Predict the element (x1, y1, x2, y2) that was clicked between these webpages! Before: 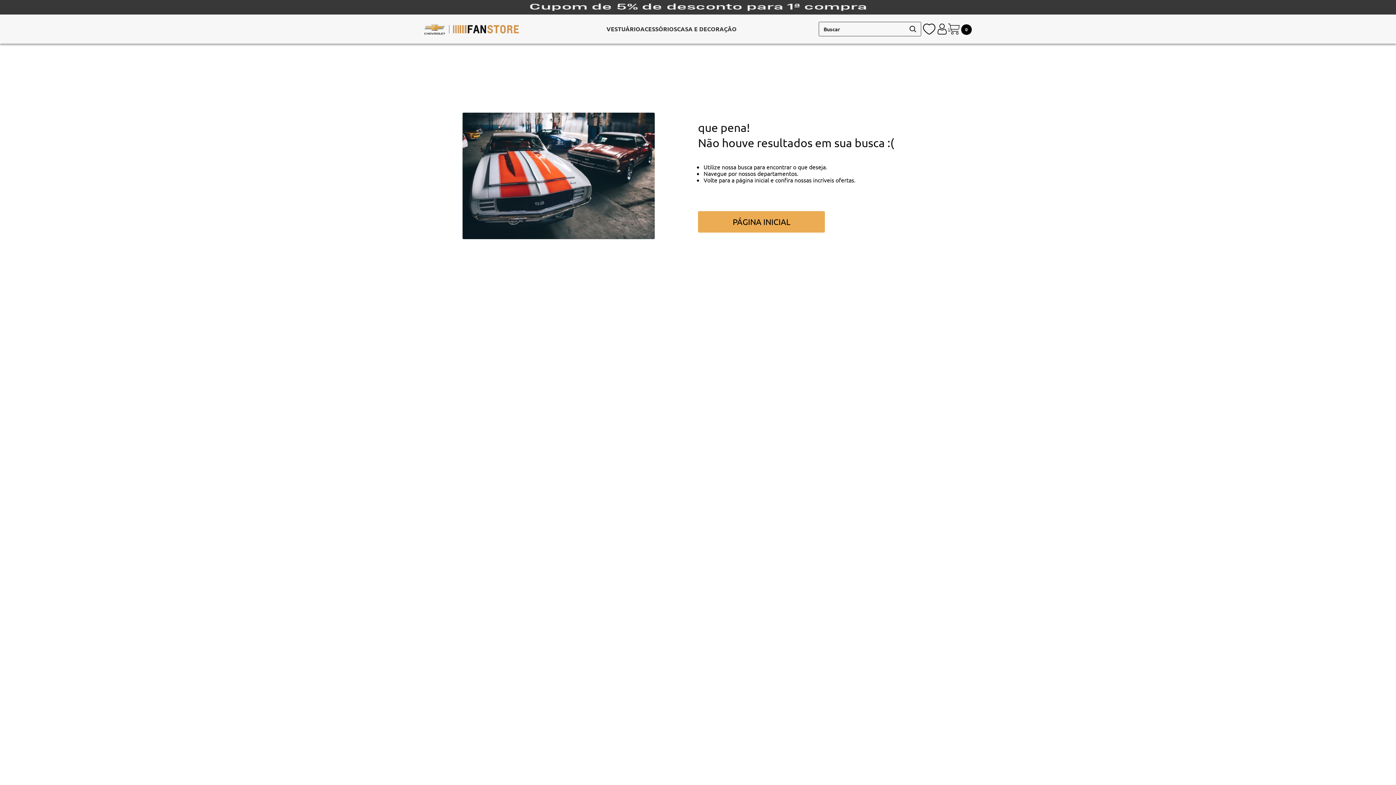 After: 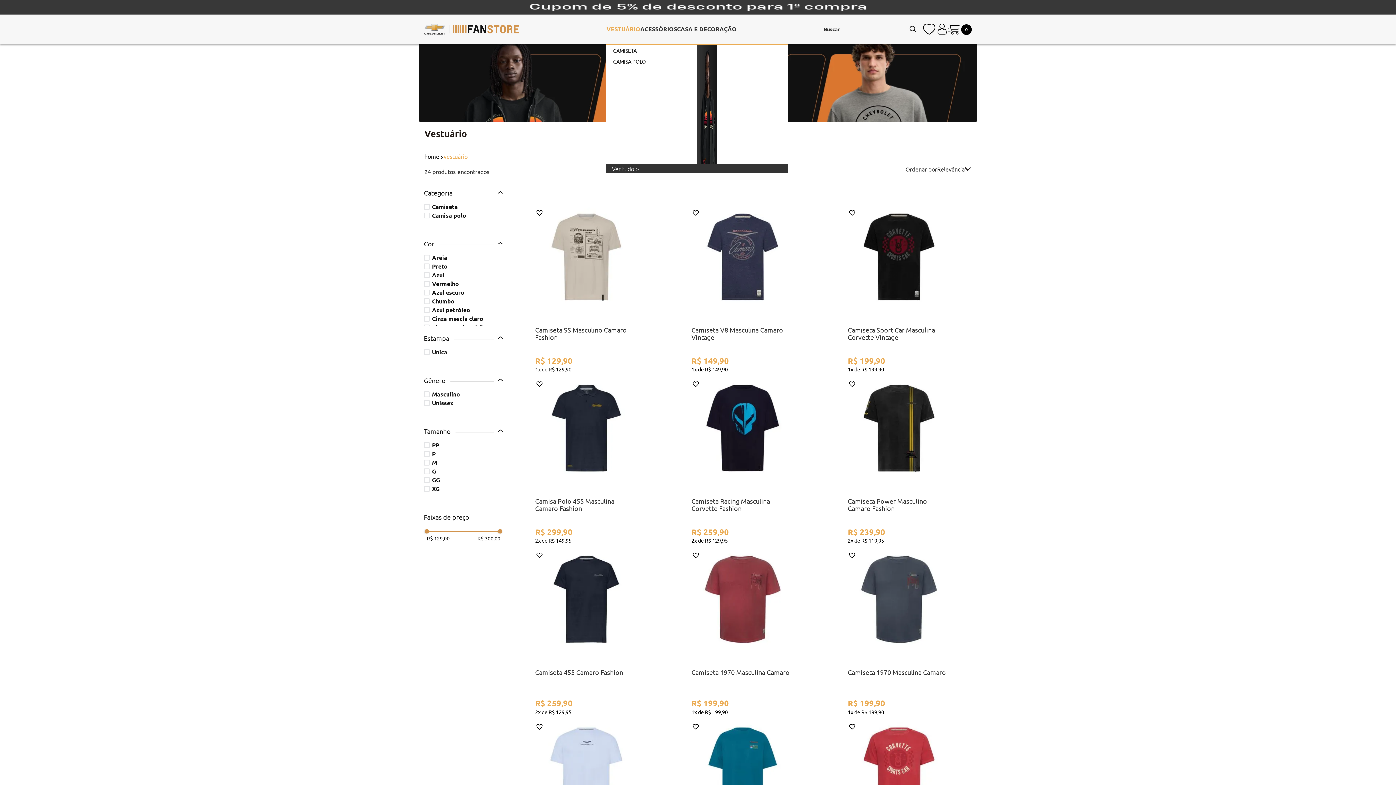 Action: label: VESTUÁRIO bbox: (606, 23, 640, 34)